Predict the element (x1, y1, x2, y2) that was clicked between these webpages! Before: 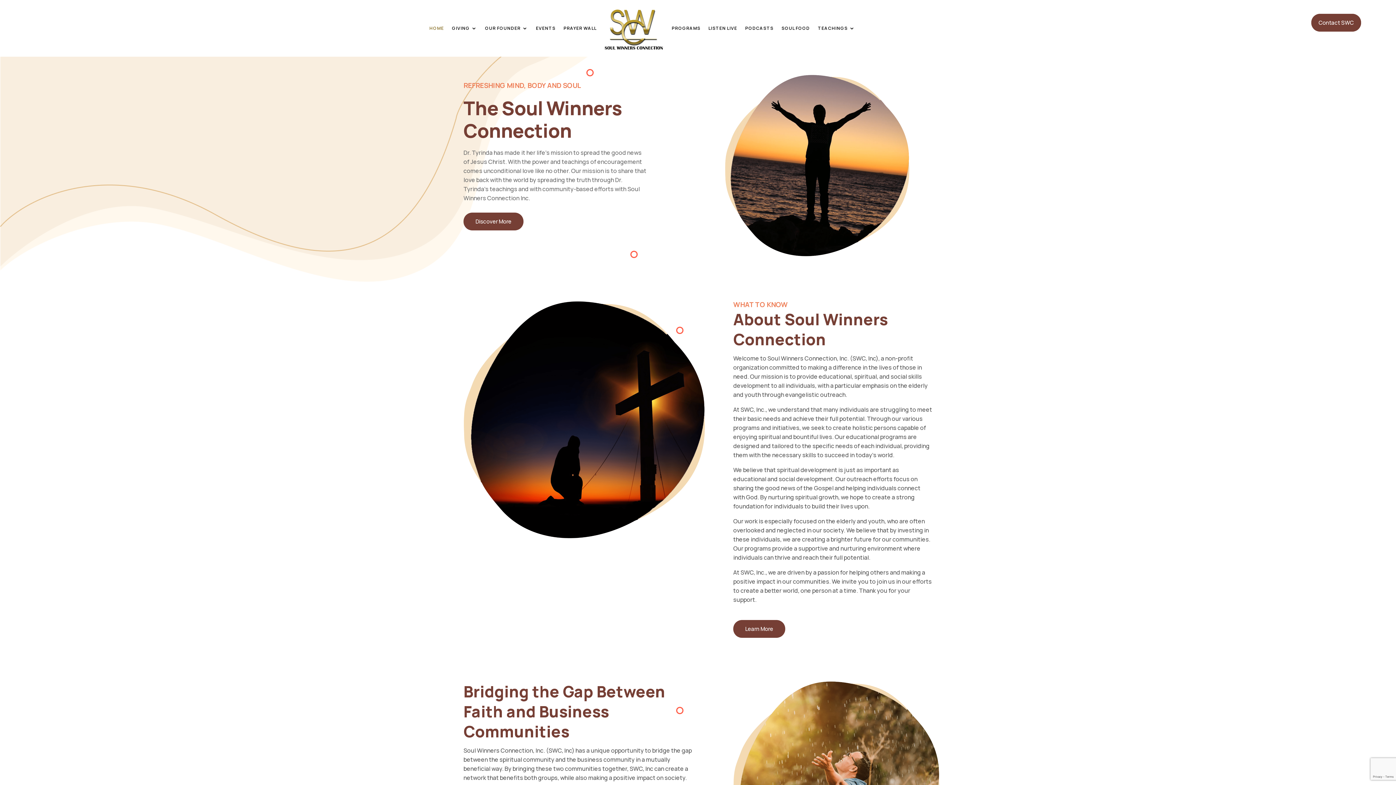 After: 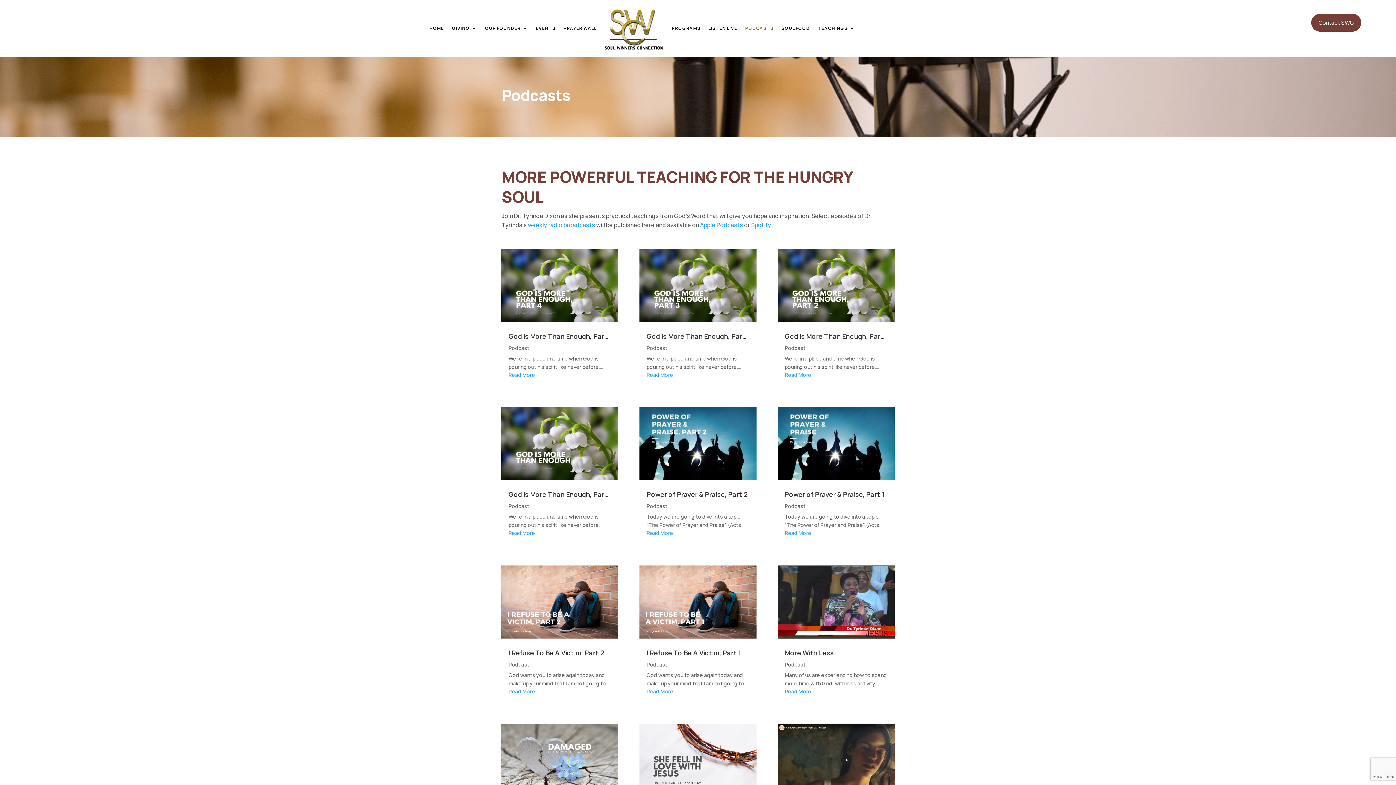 Action: label: PODCASTS bbox: (745, 5, 773, 51)